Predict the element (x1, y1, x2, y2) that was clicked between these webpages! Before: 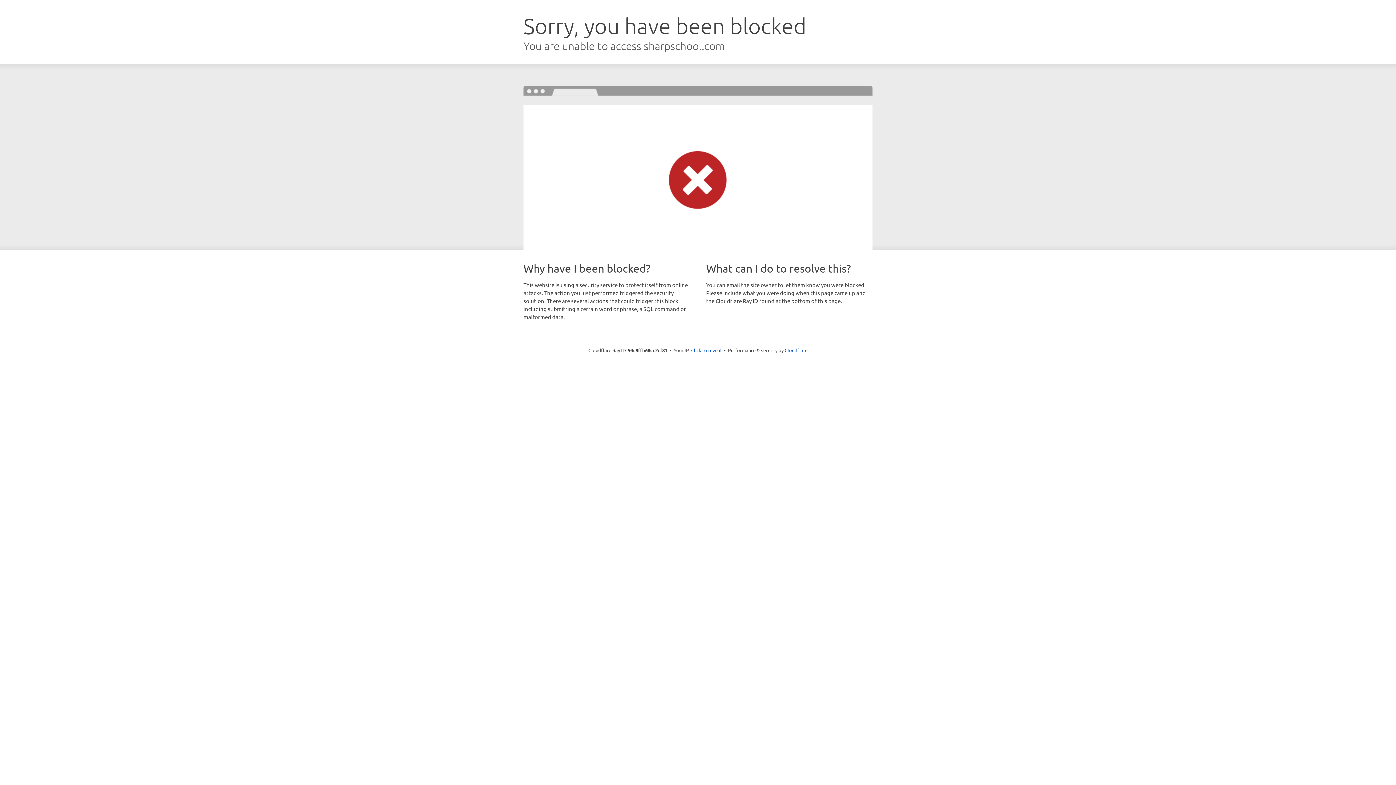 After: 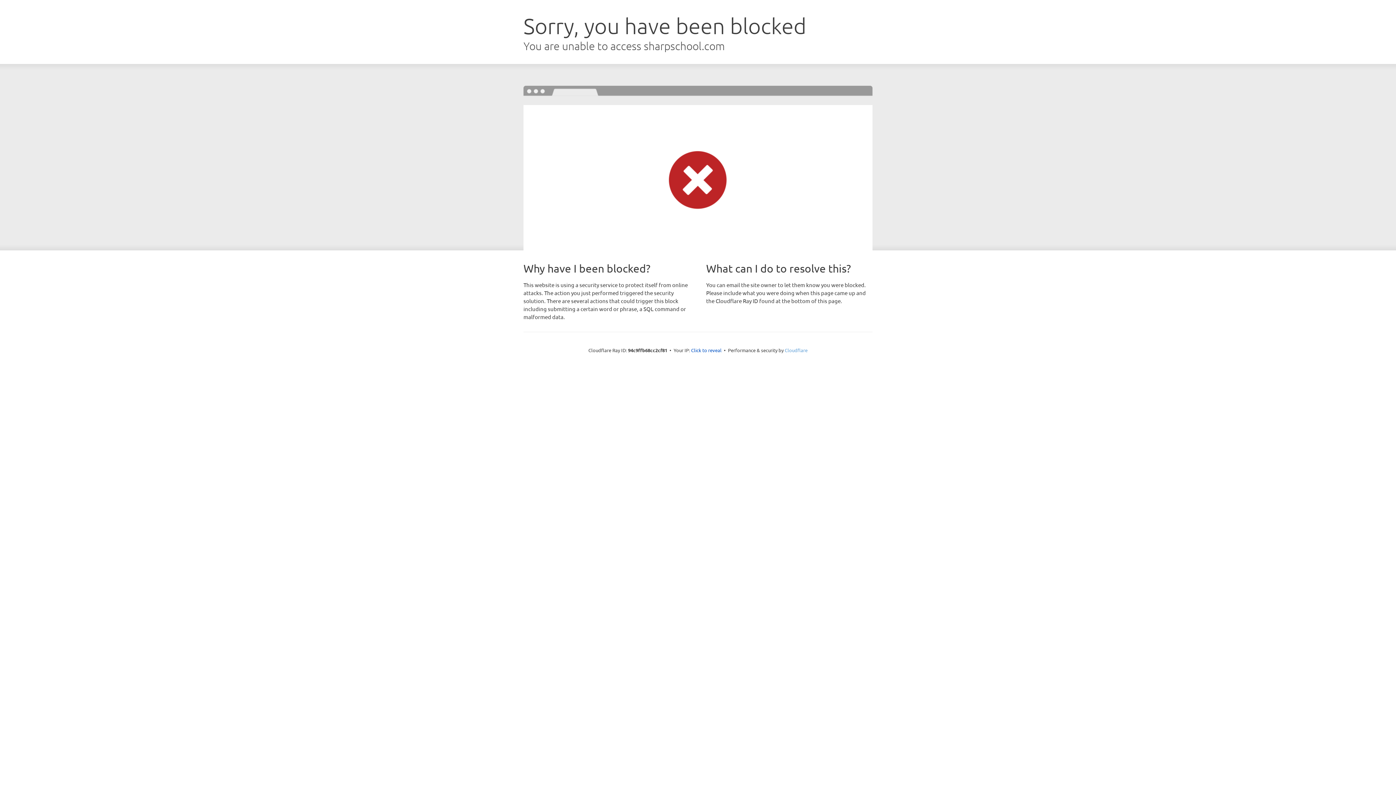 Action: bbox: (784, 347, 807, 353) label: Cloudflare